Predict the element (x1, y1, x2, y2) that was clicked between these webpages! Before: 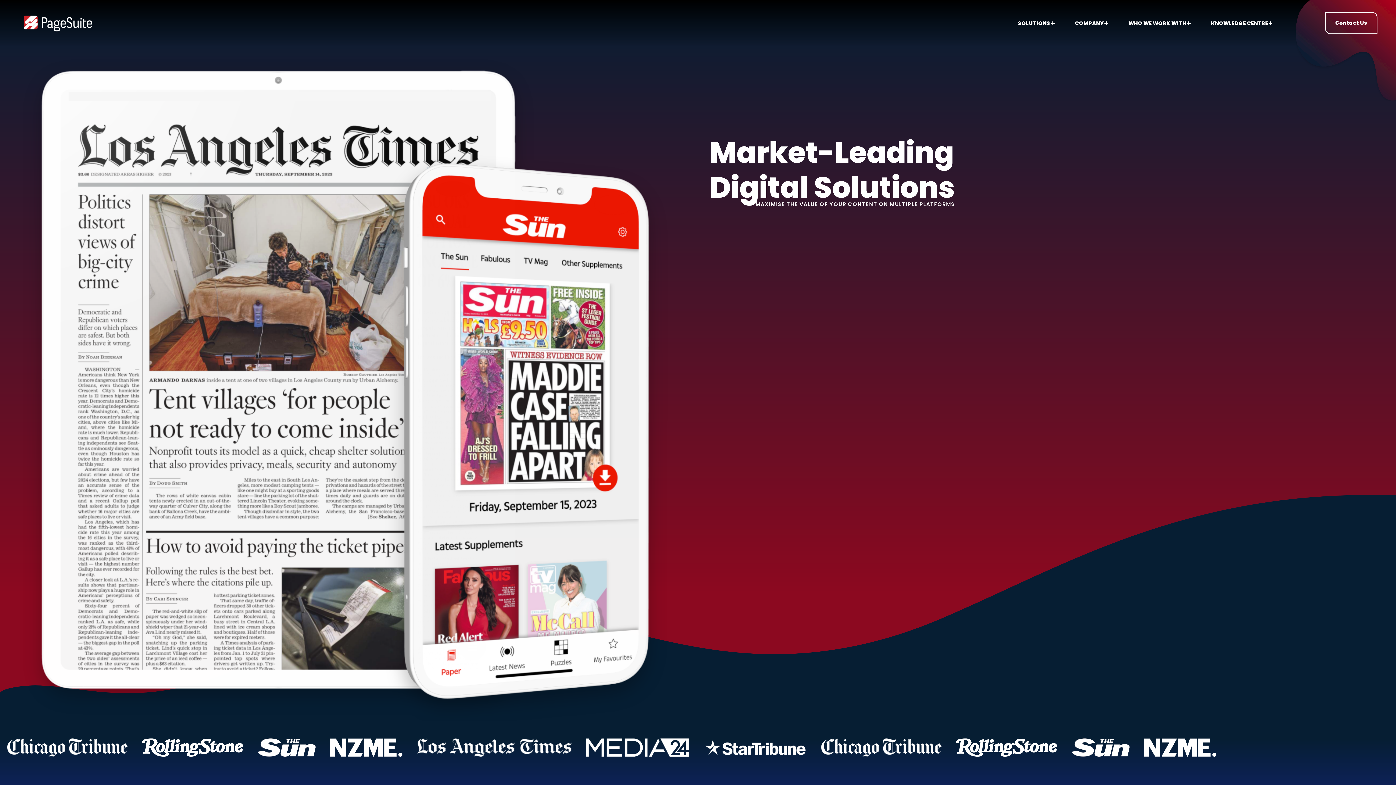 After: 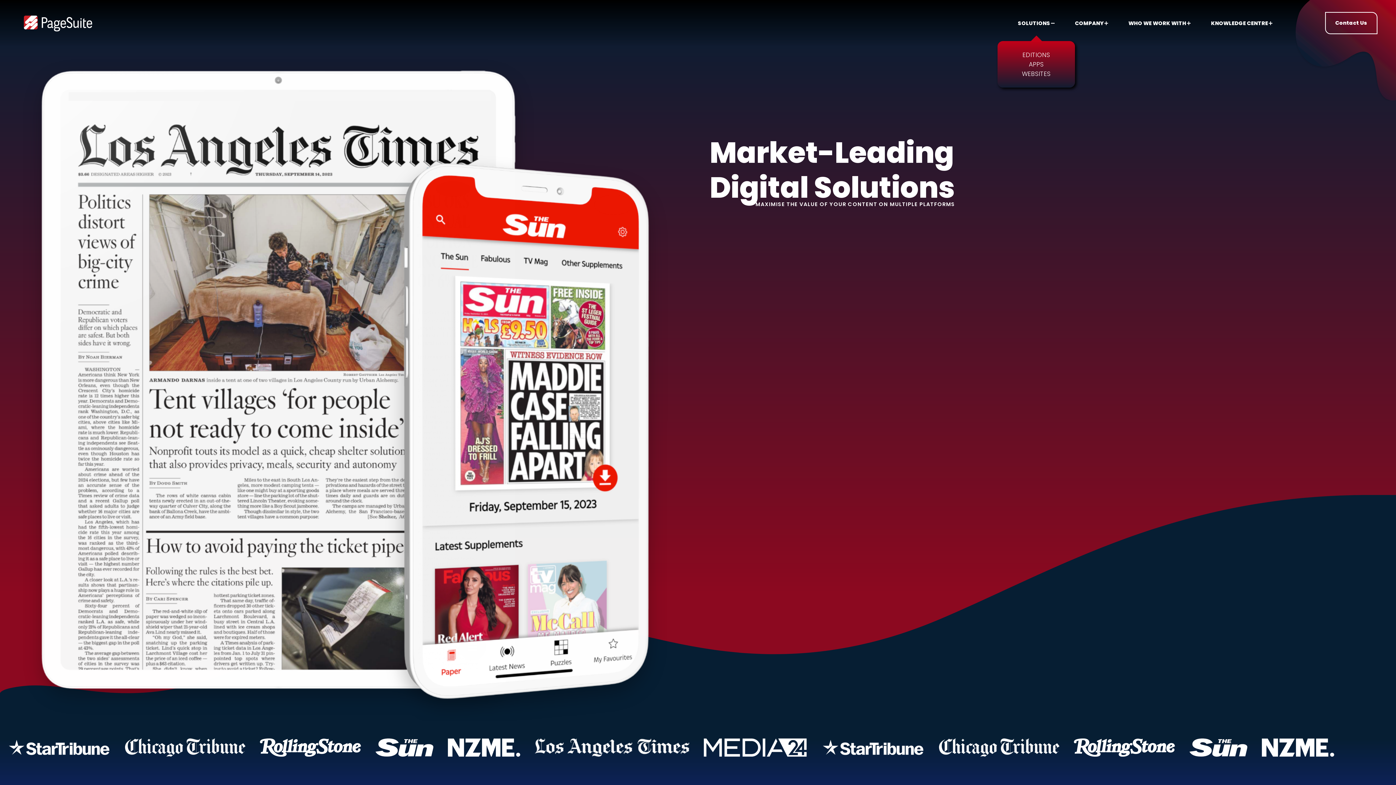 Action: label: SOLUTIONS bbox: (1015, 16, 1057, 30)